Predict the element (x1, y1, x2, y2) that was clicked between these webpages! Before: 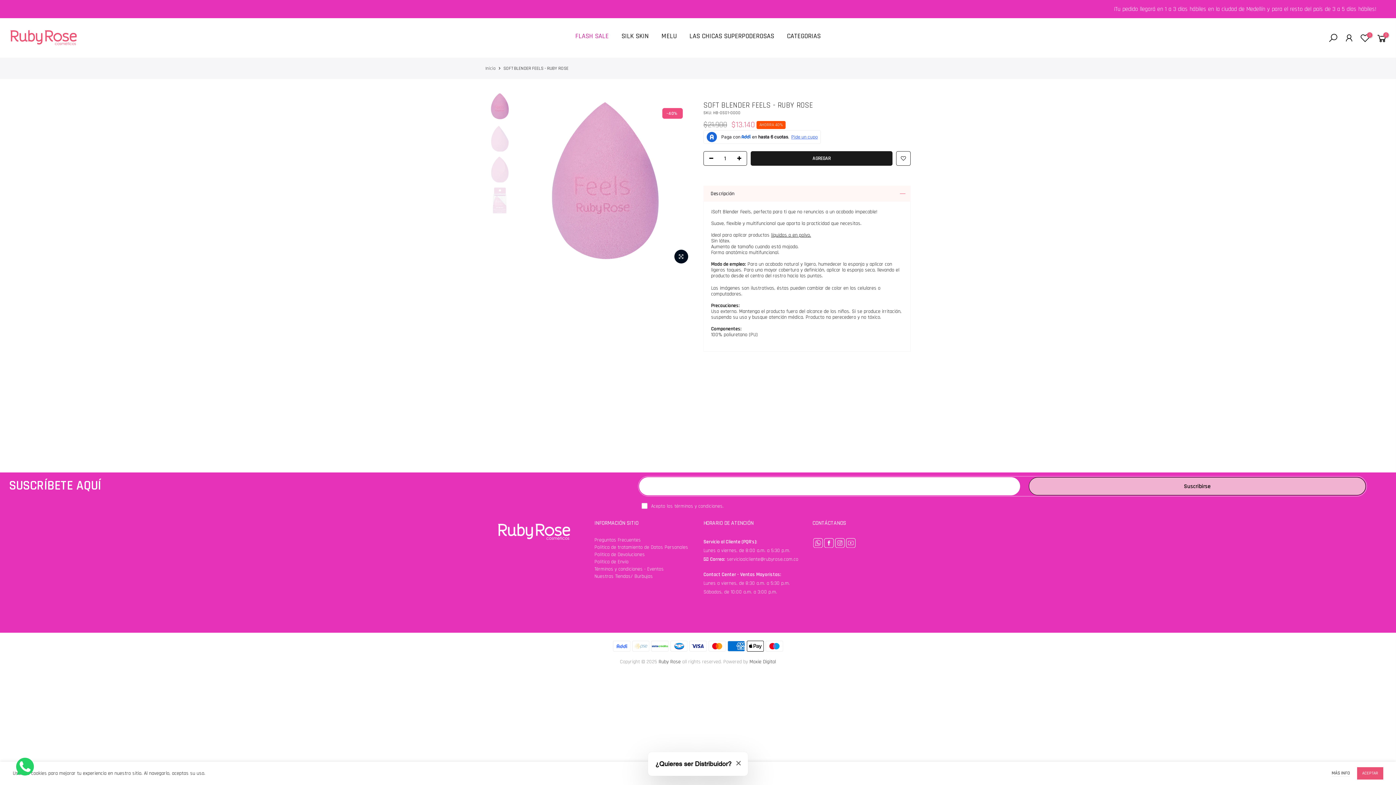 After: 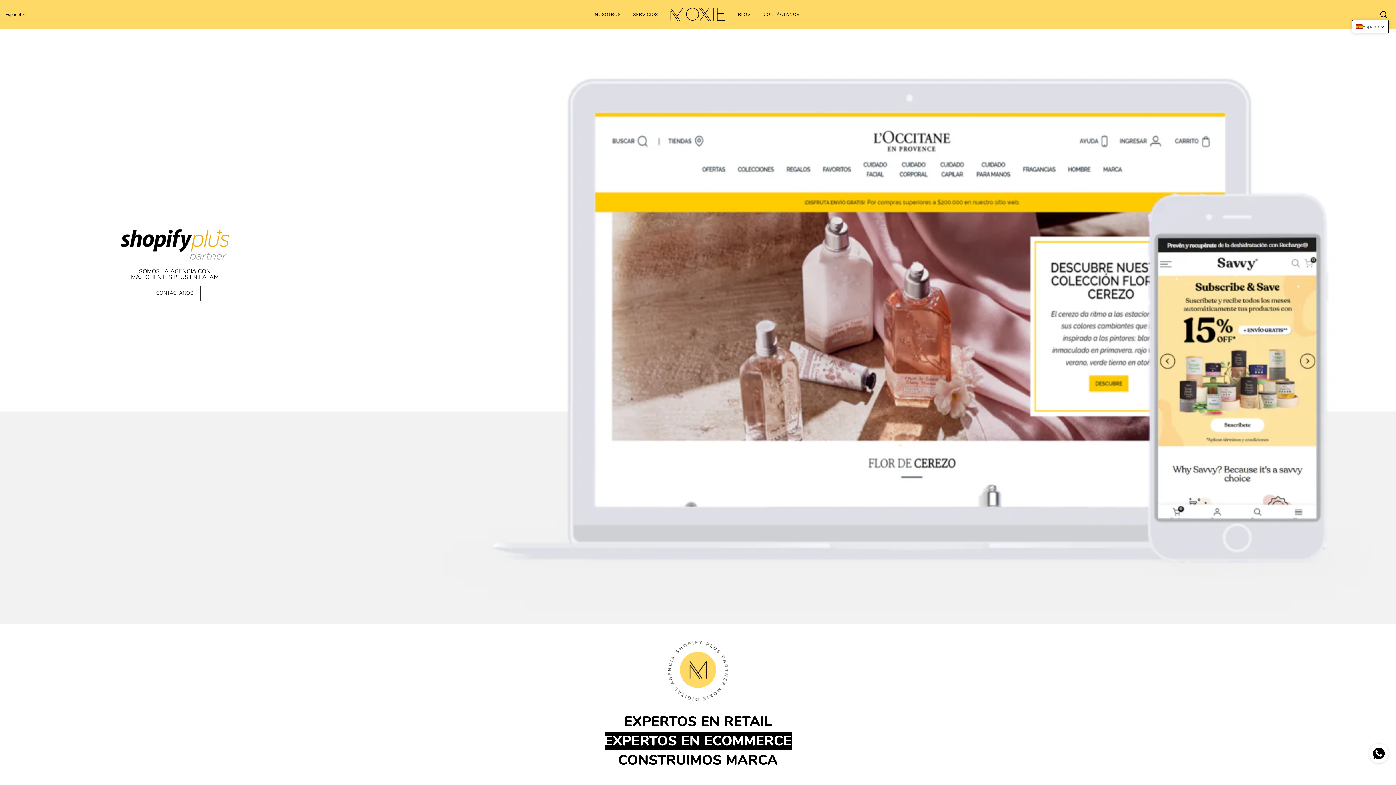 Action: label: Moxie Digital bbox: (749, 658, 776, 665)